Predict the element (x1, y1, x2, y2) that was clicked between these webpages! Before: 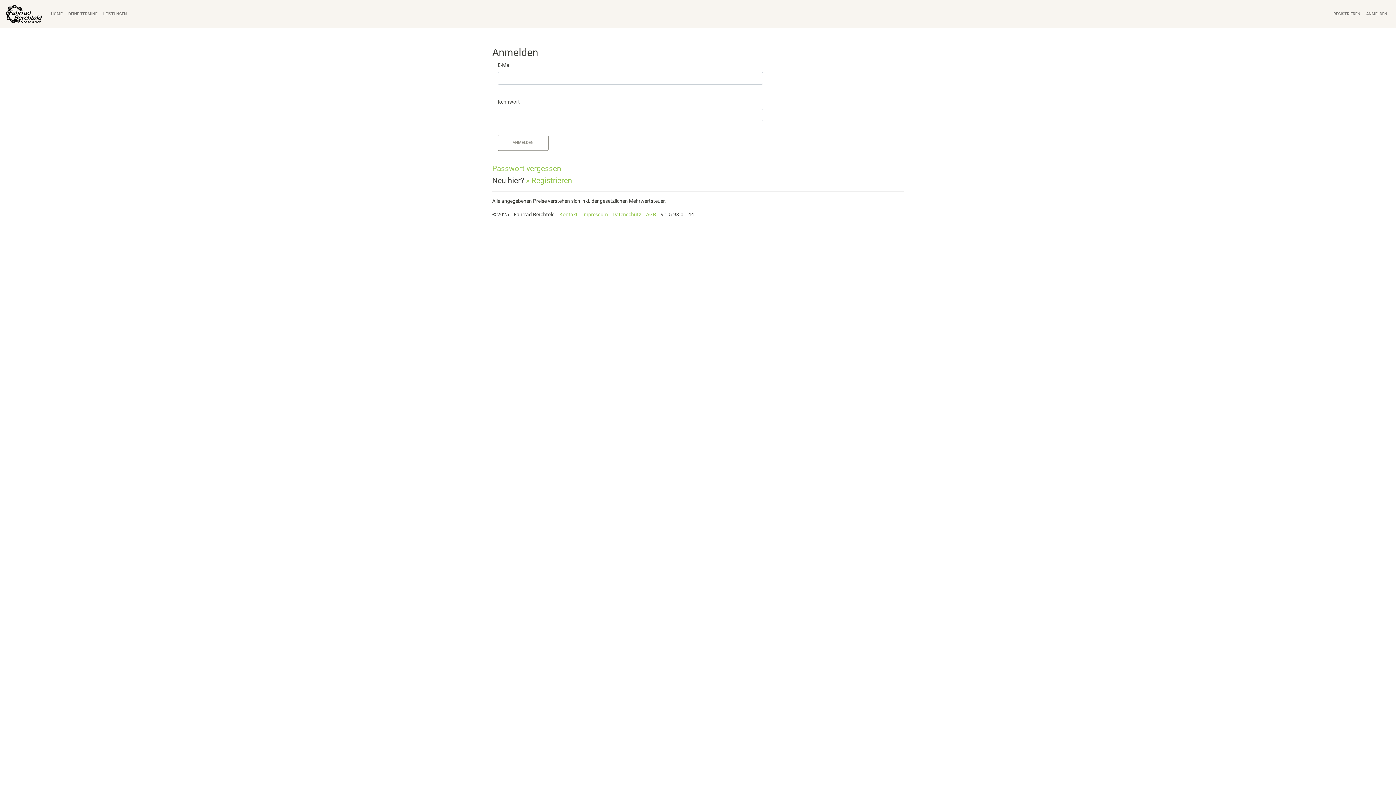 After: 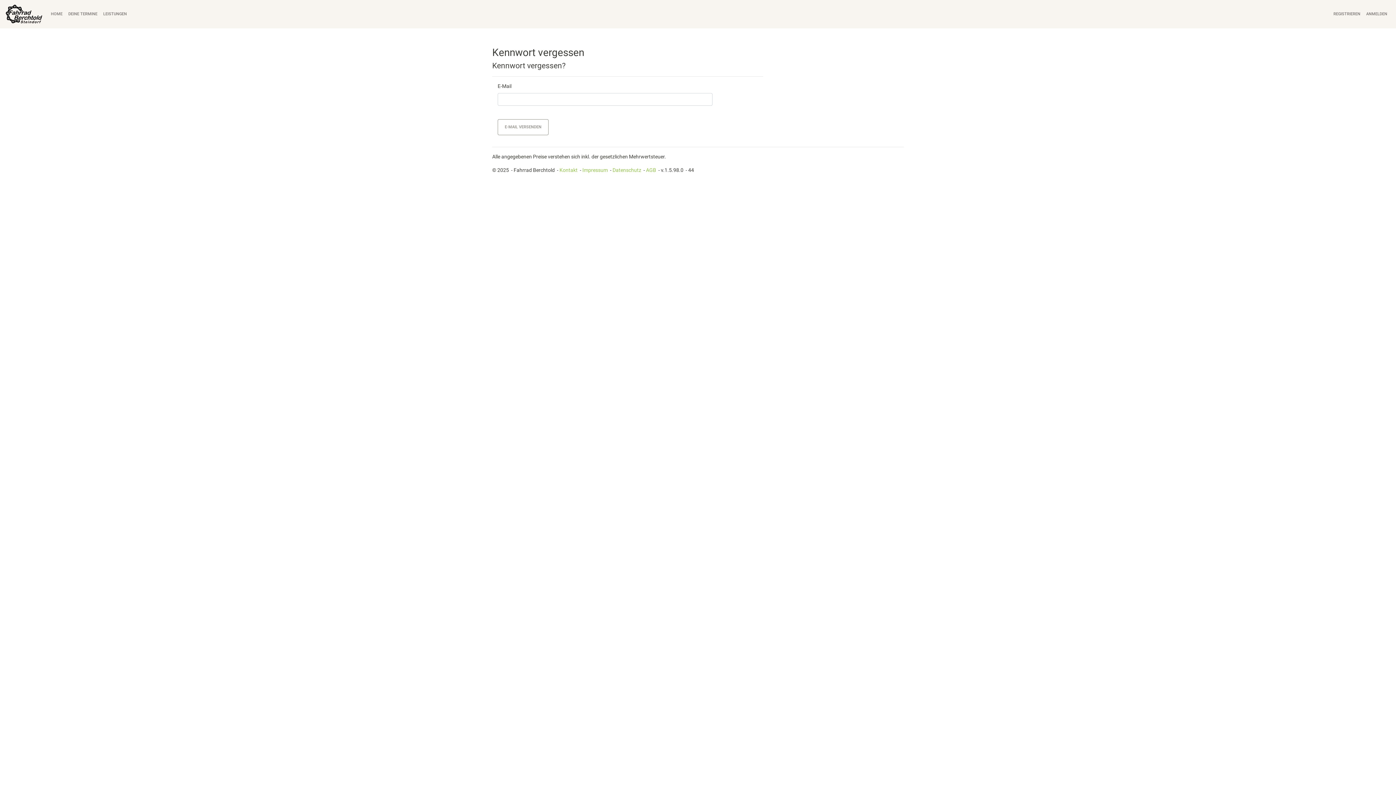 Action: bbox: (492, 164, 561, 173) label: Passwort vergessen